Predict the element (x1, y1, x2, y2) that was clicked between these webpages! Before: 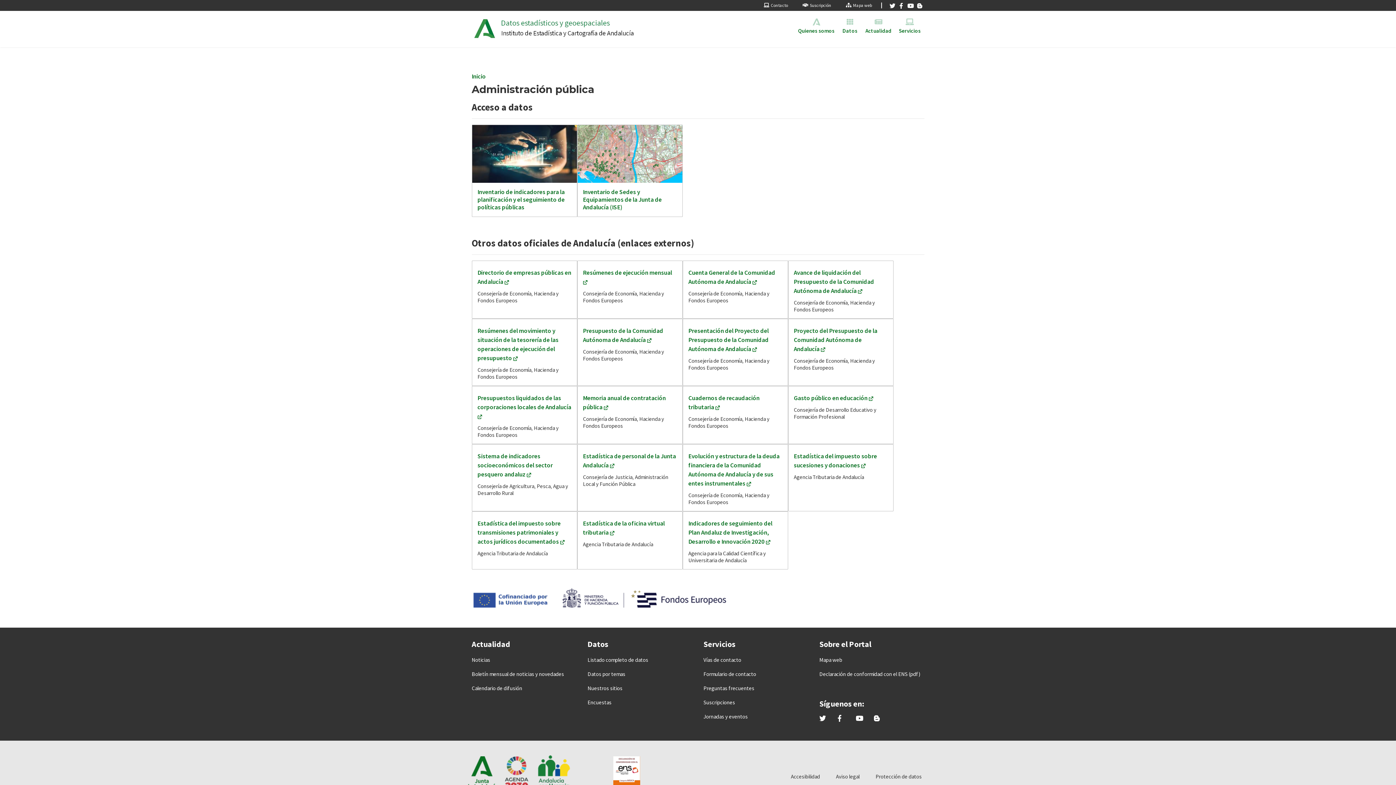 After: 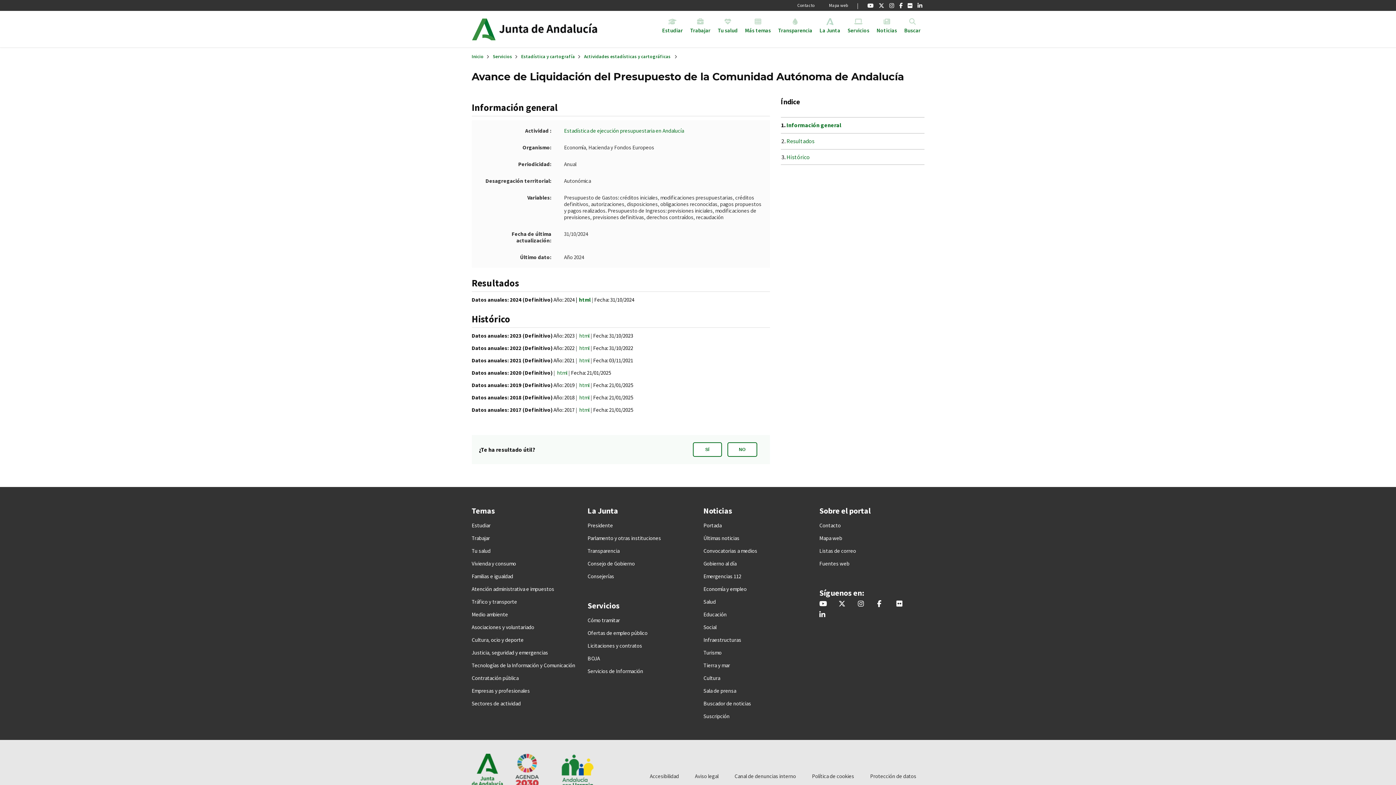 Action: label: Avance de liquidación del Presupuesto de la Comunidad Autónoma de Andalucía  bbox: (794, 268, 874, 294)